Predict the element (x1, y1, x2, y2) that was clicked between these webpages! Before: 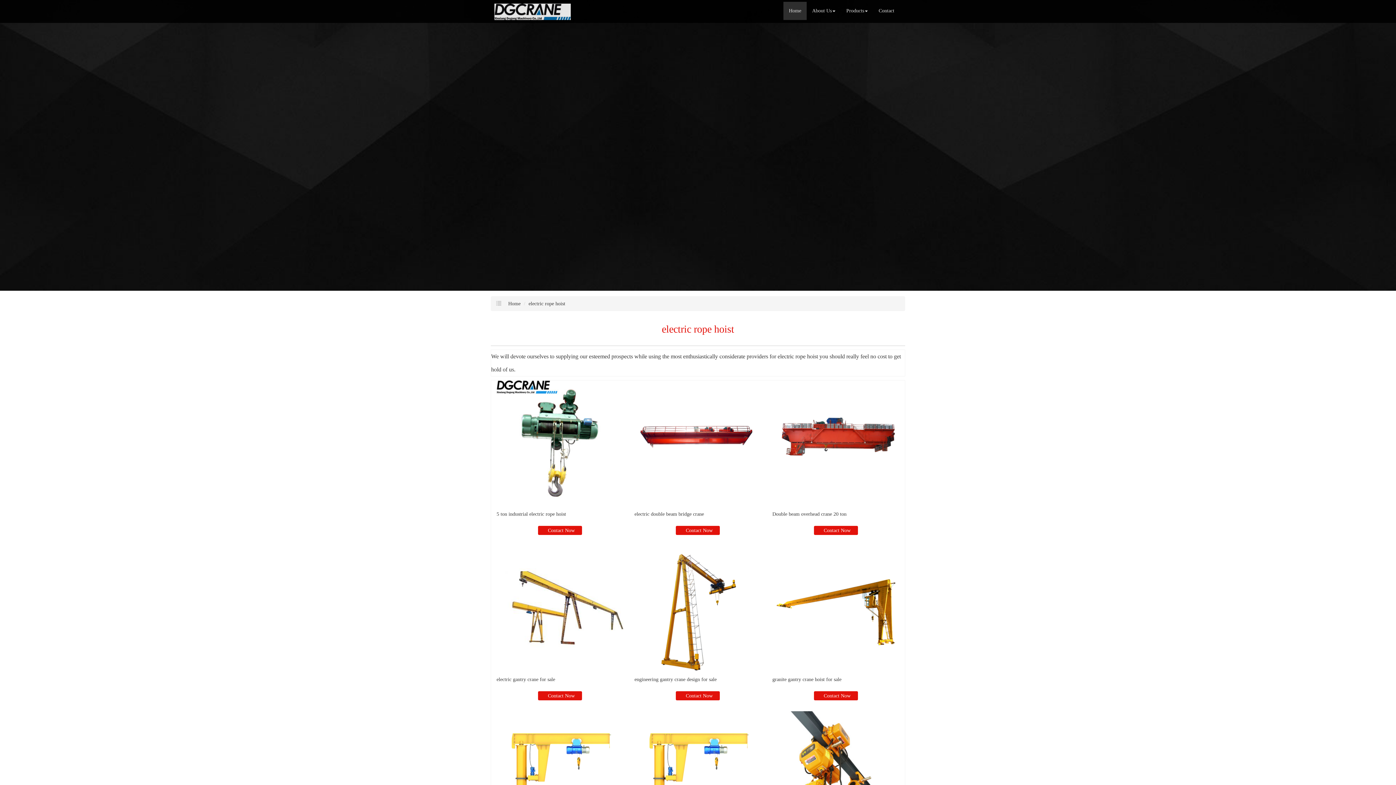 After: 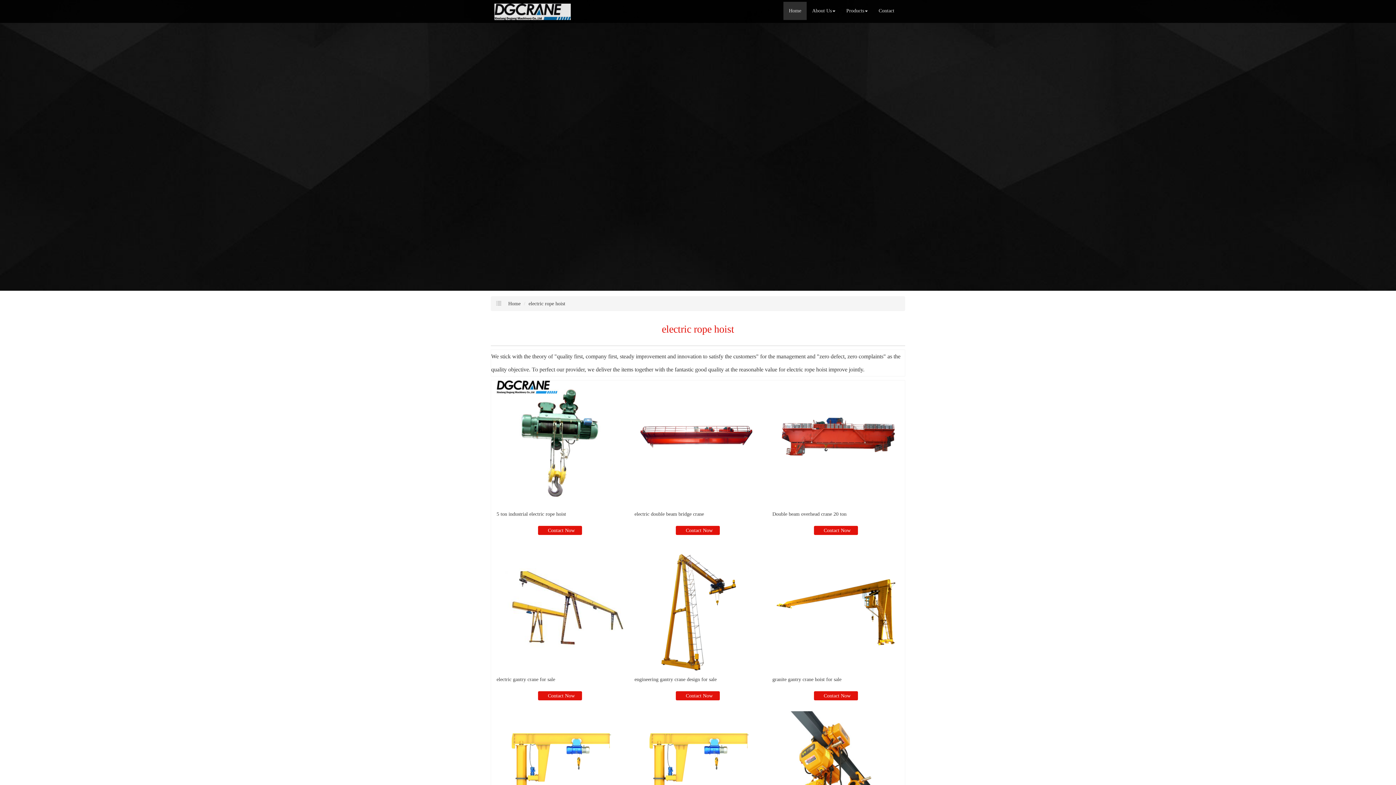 Action: bbox: (528, 301, 565, 306) label: electric rope hoist